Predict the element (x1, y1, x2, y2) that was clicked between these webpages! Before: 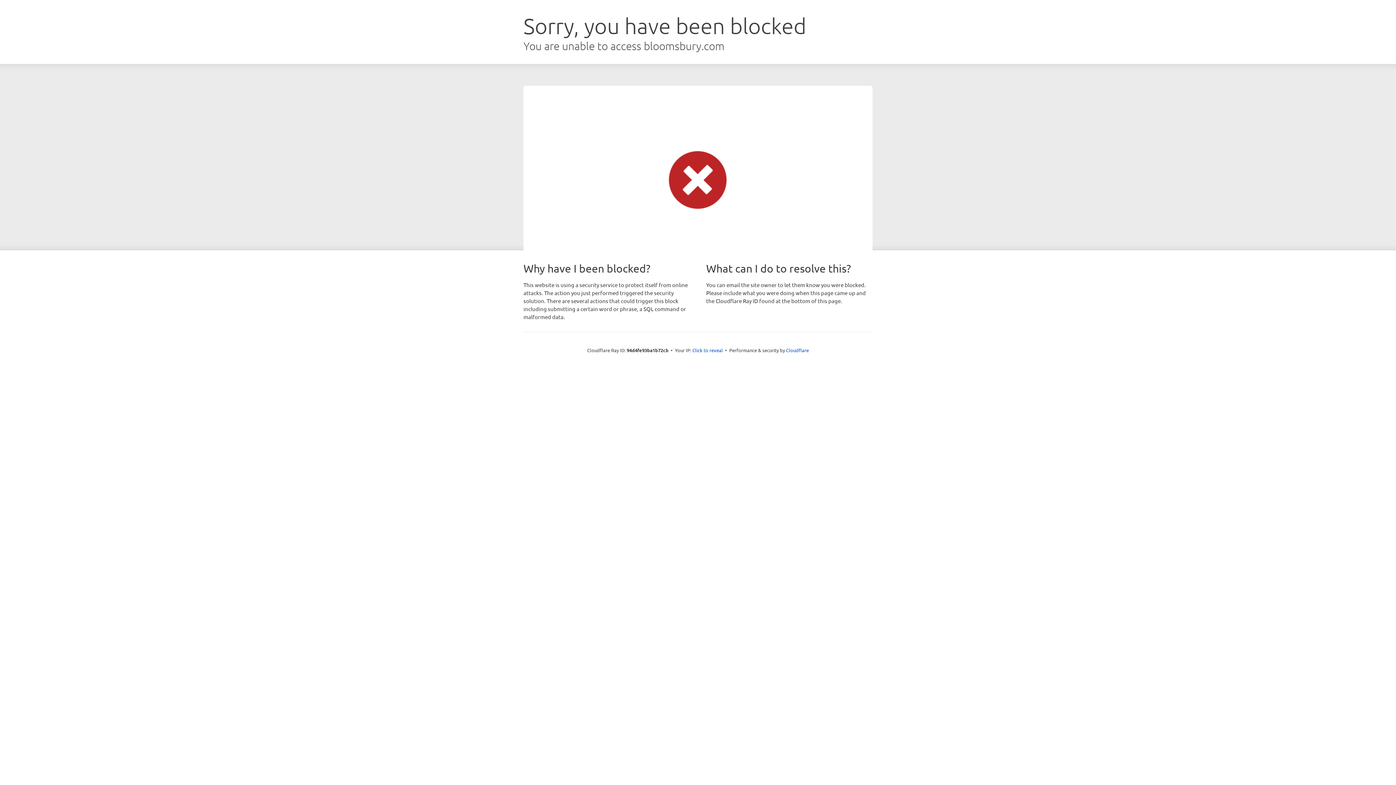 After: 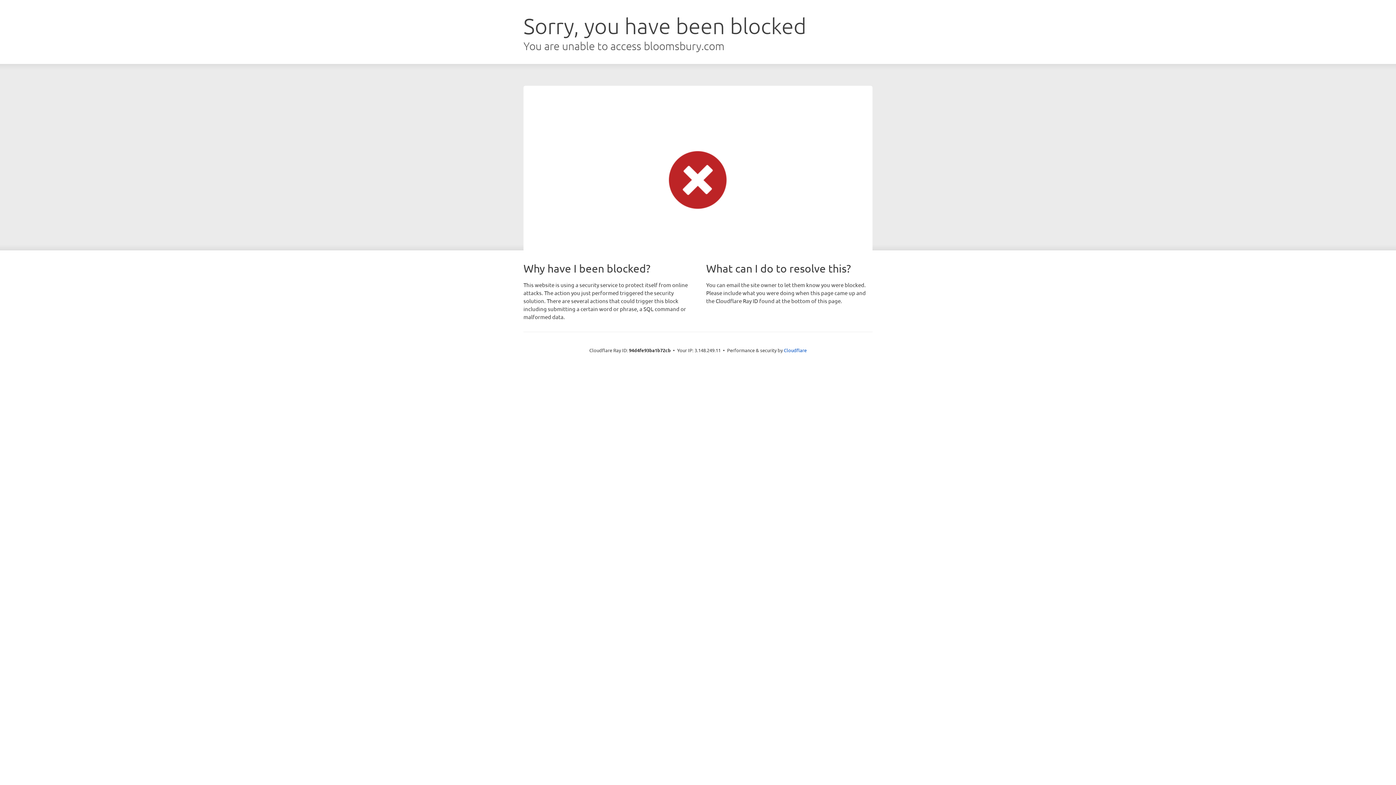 Action: bbox: (692, 346, 723, 353) label: Click to reveal